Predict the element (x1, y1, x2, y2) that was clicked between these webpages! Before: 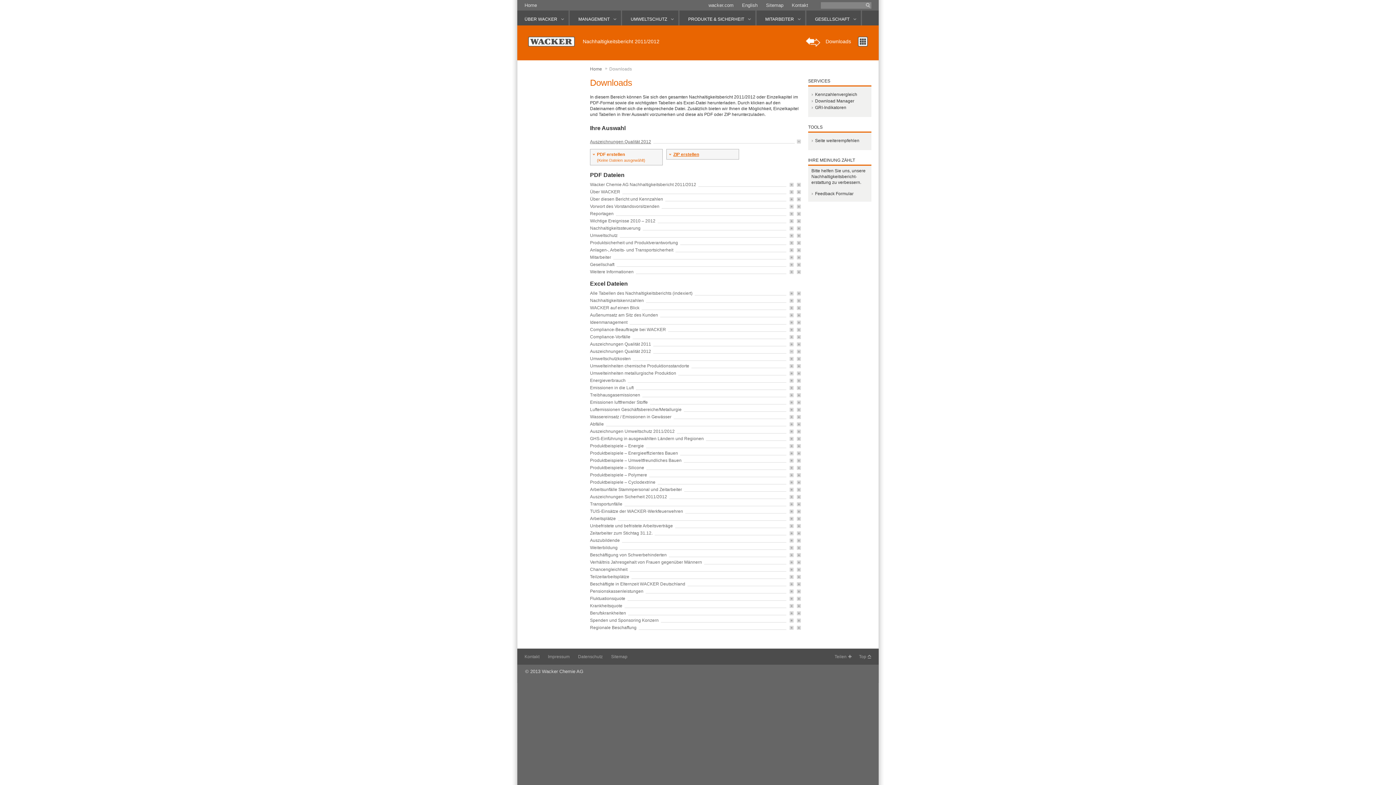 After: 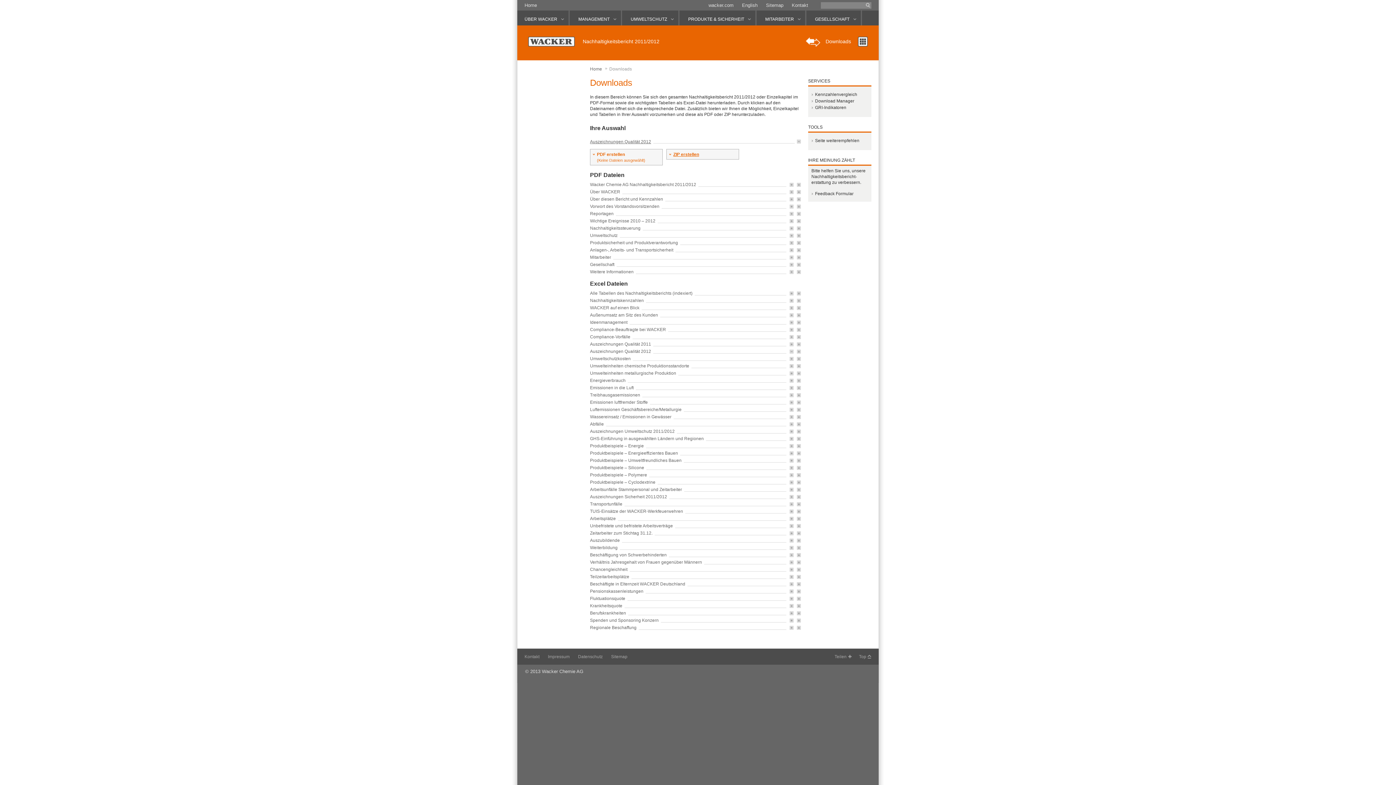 Action: bbox: (797, 473, 801, 477) label: Produktbeispiele – Polymere